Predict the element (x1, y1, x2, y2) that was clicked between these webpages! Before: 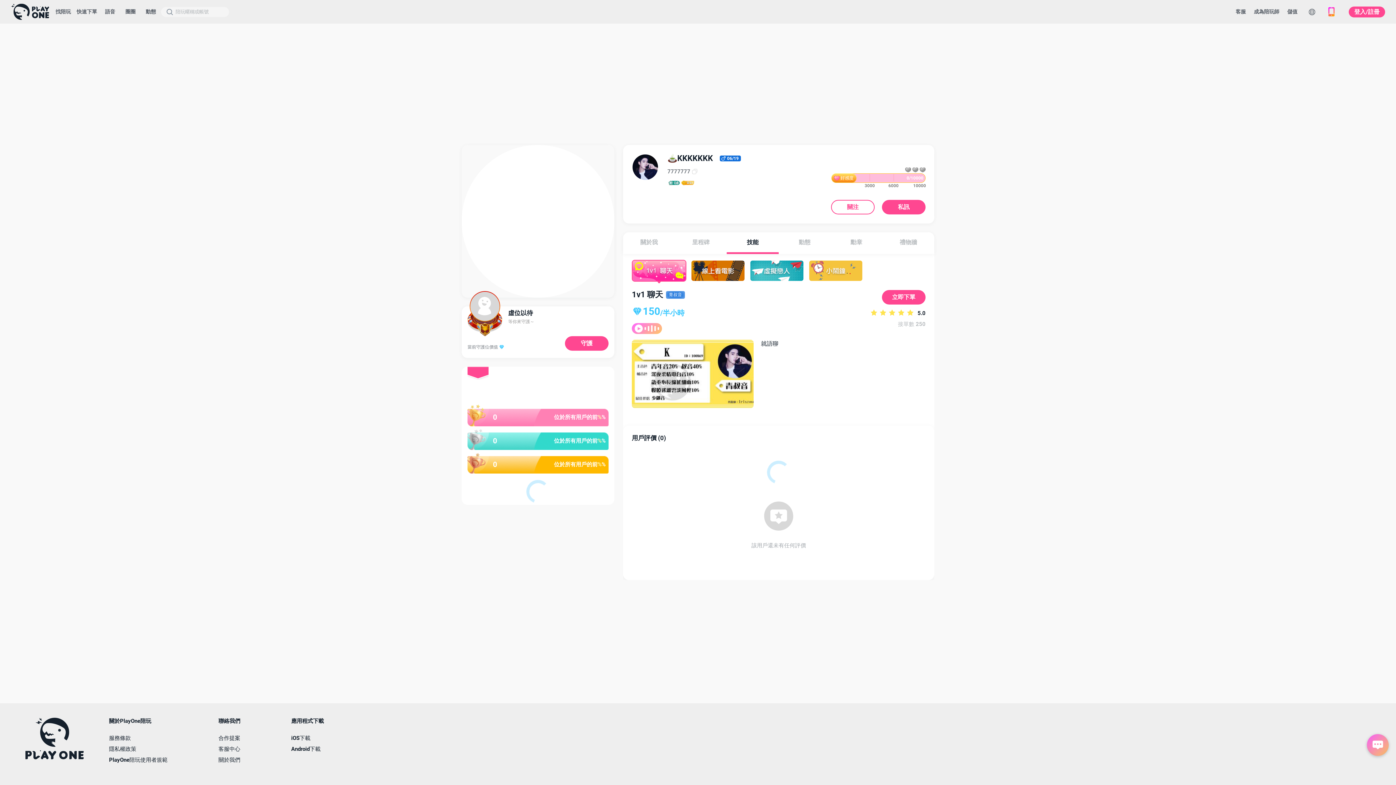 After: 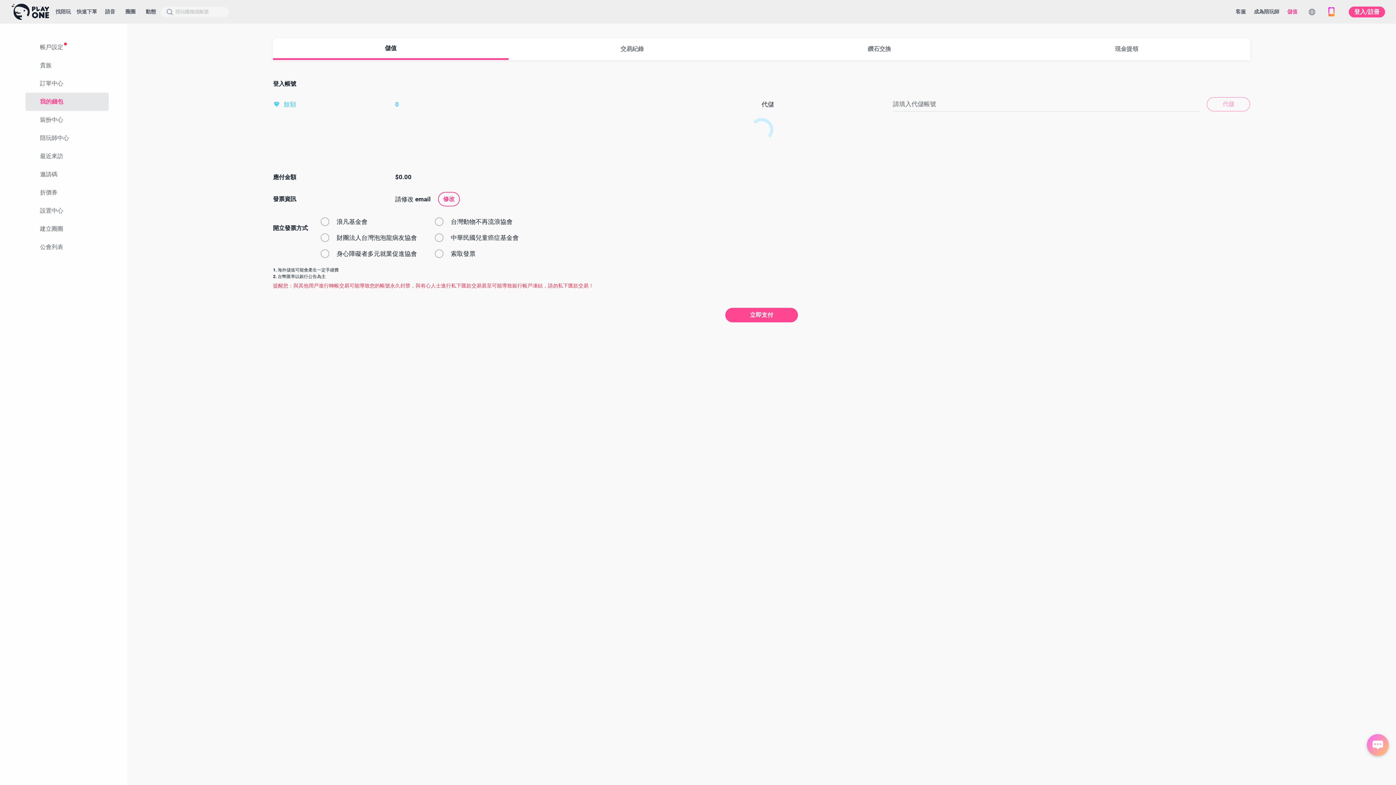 Action: bbox: (1282, 5, 1302, 18) label: 儲值